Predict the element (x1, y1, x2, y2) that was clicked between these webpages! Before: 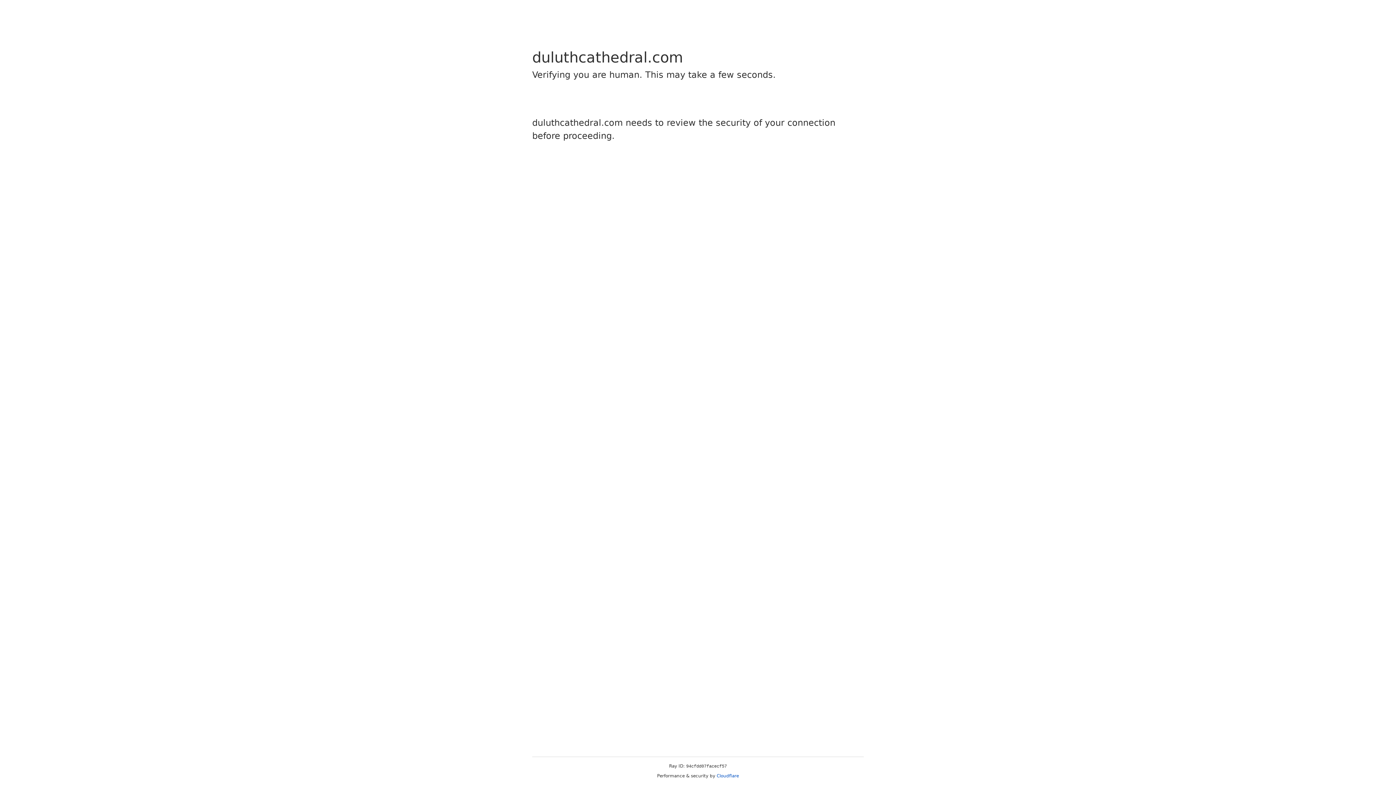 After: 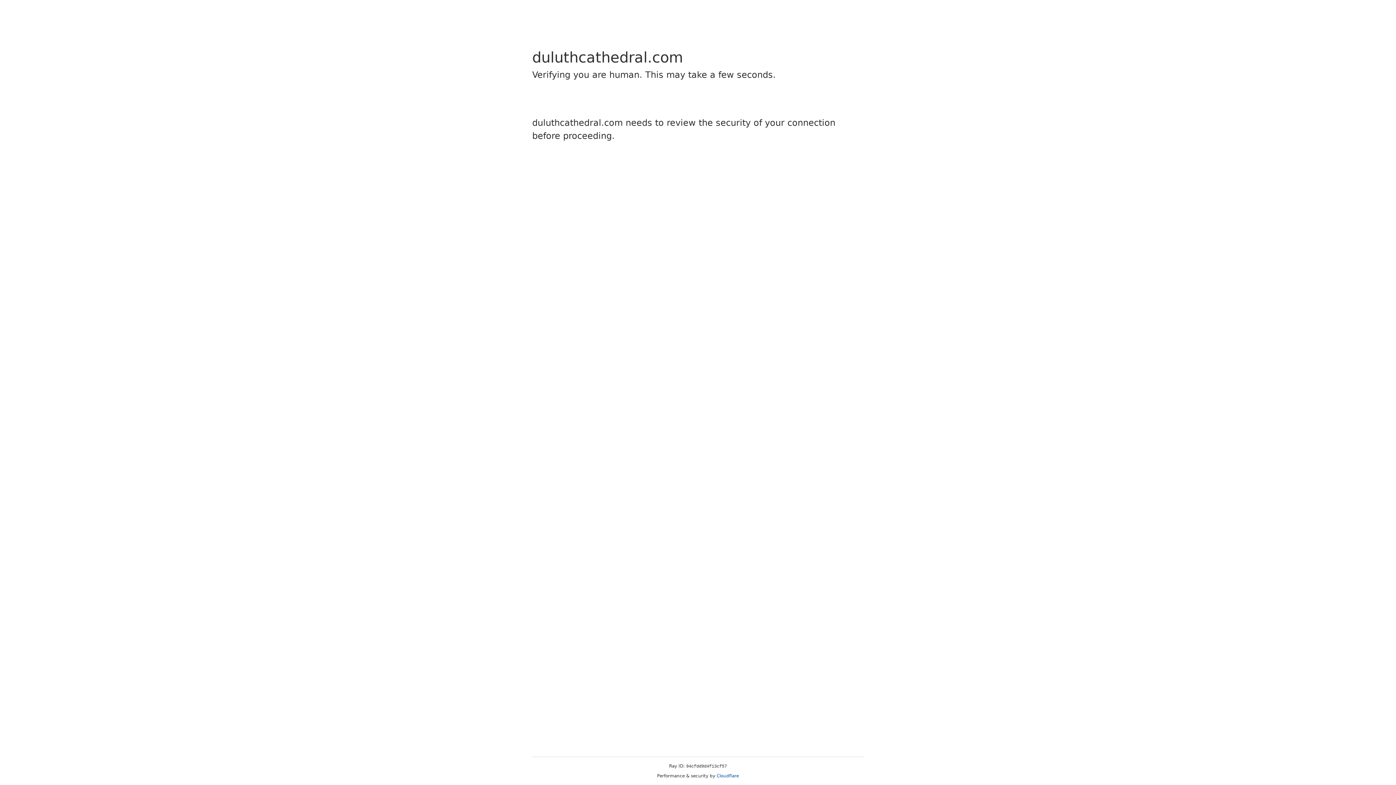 Action: bbox: (716, 773, 739, 778) label: Cloudflare